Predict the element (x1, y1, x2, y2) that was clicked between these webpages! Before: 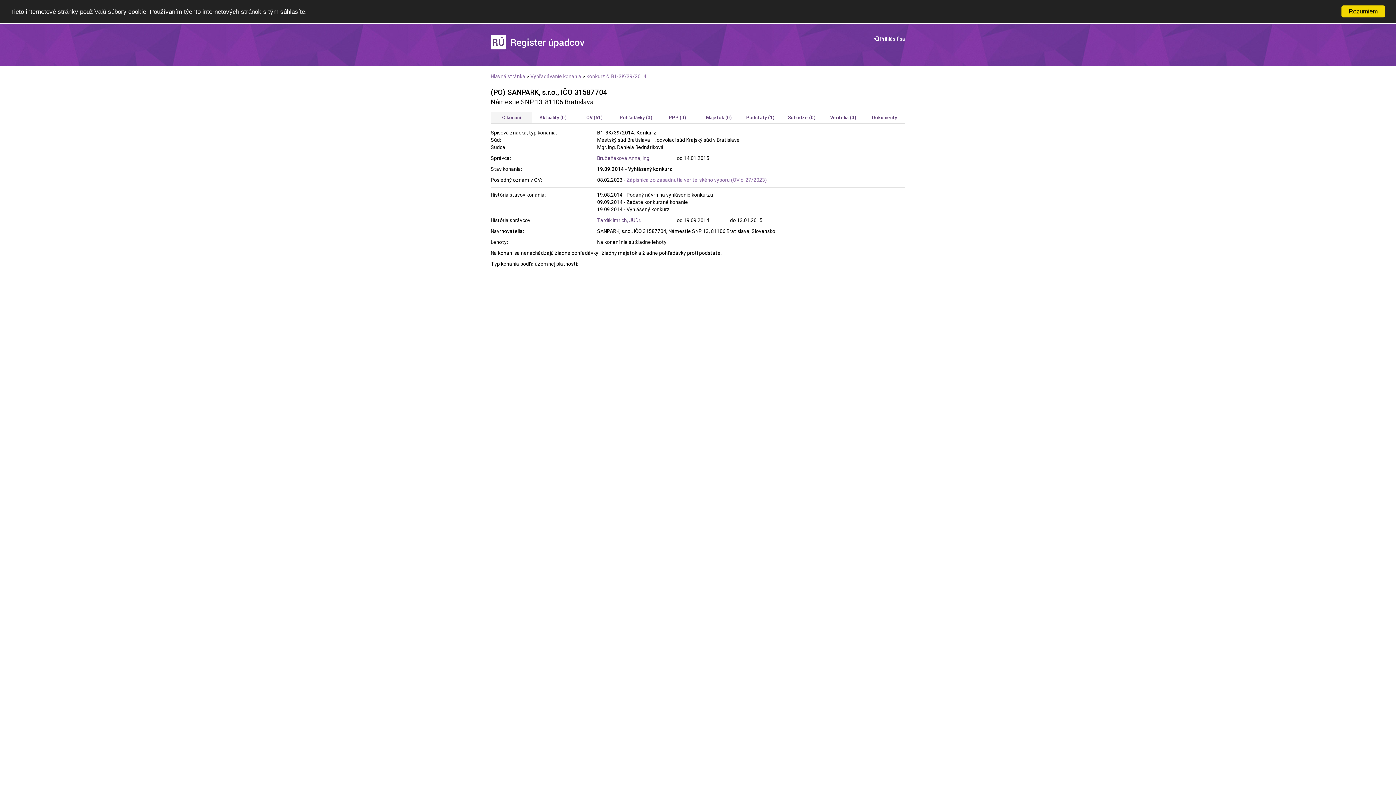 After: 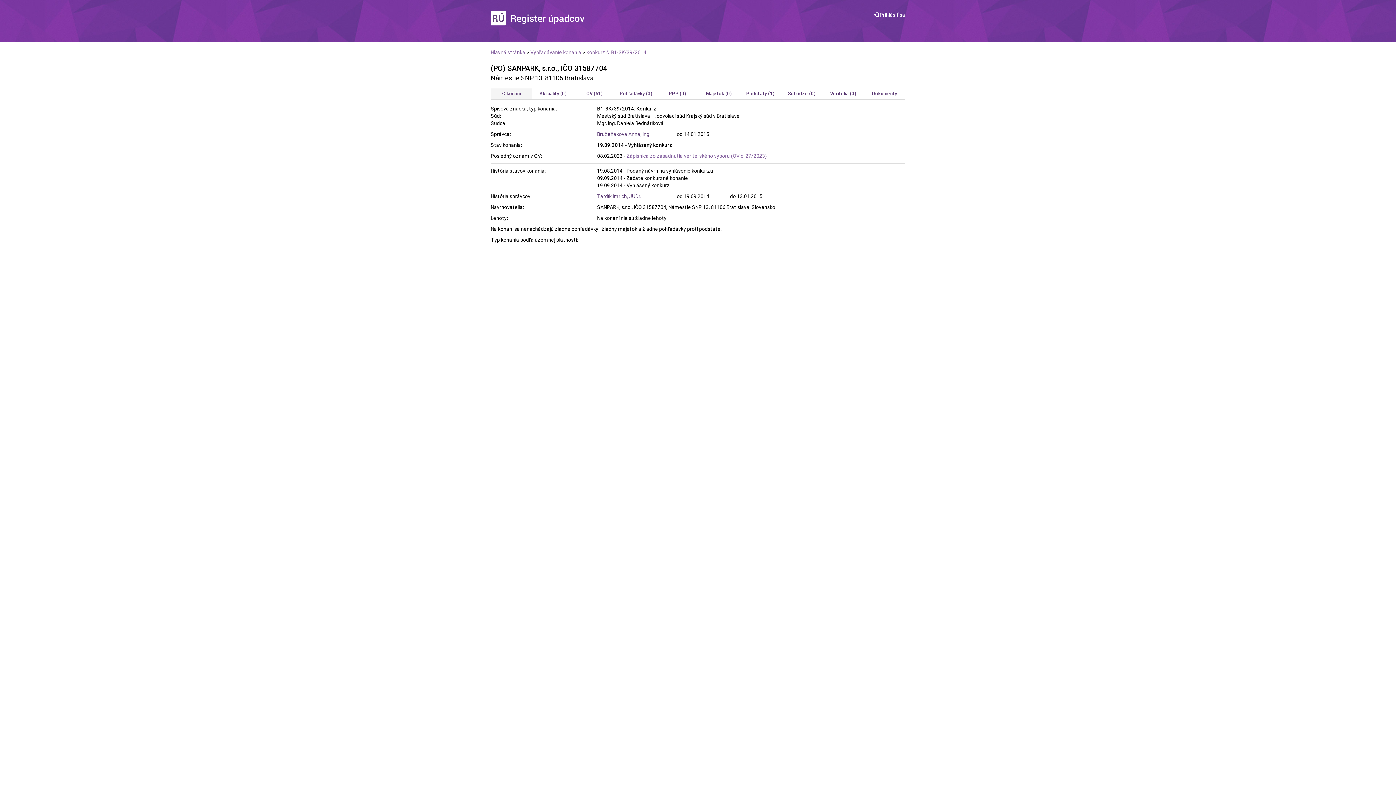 Action: label: Rozumiem bbox: (1341, 5, 1385, 17)